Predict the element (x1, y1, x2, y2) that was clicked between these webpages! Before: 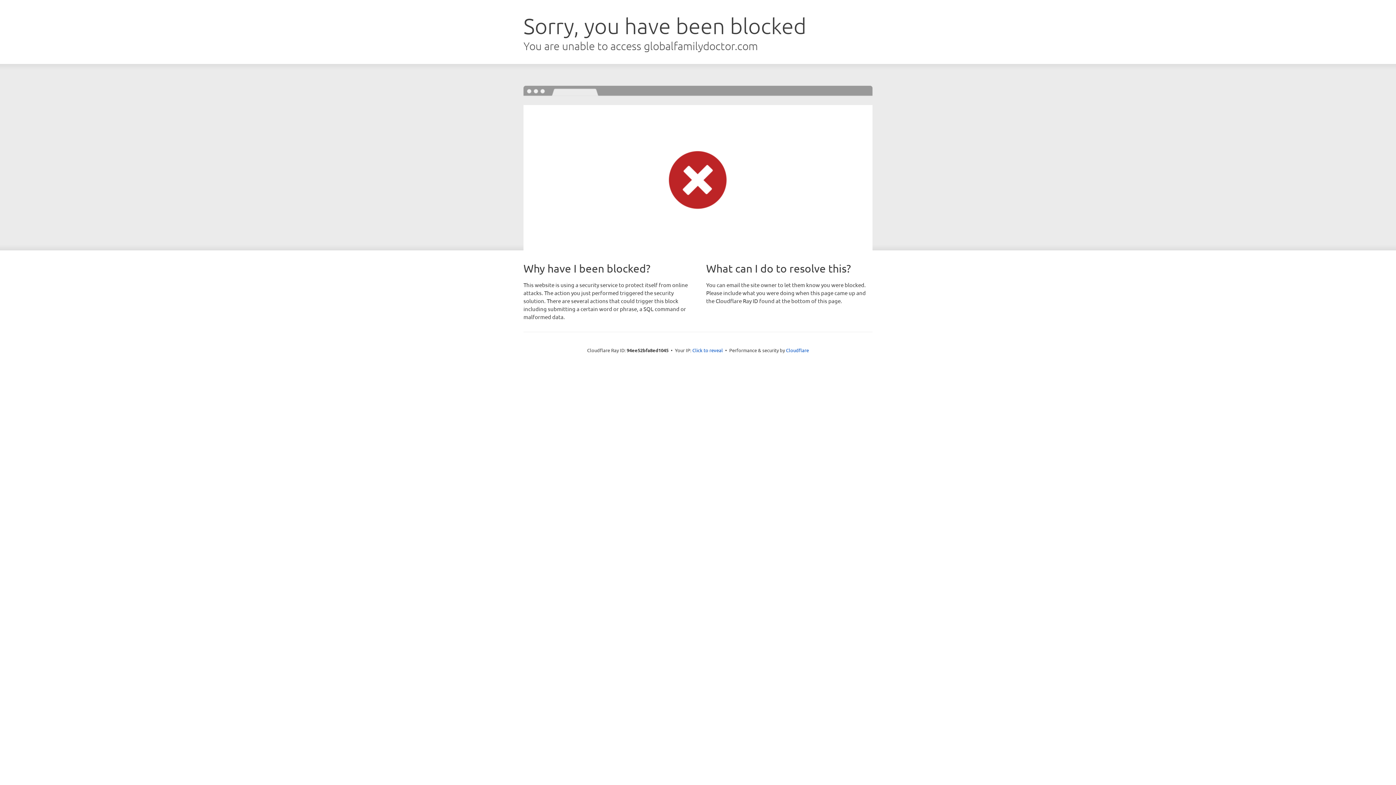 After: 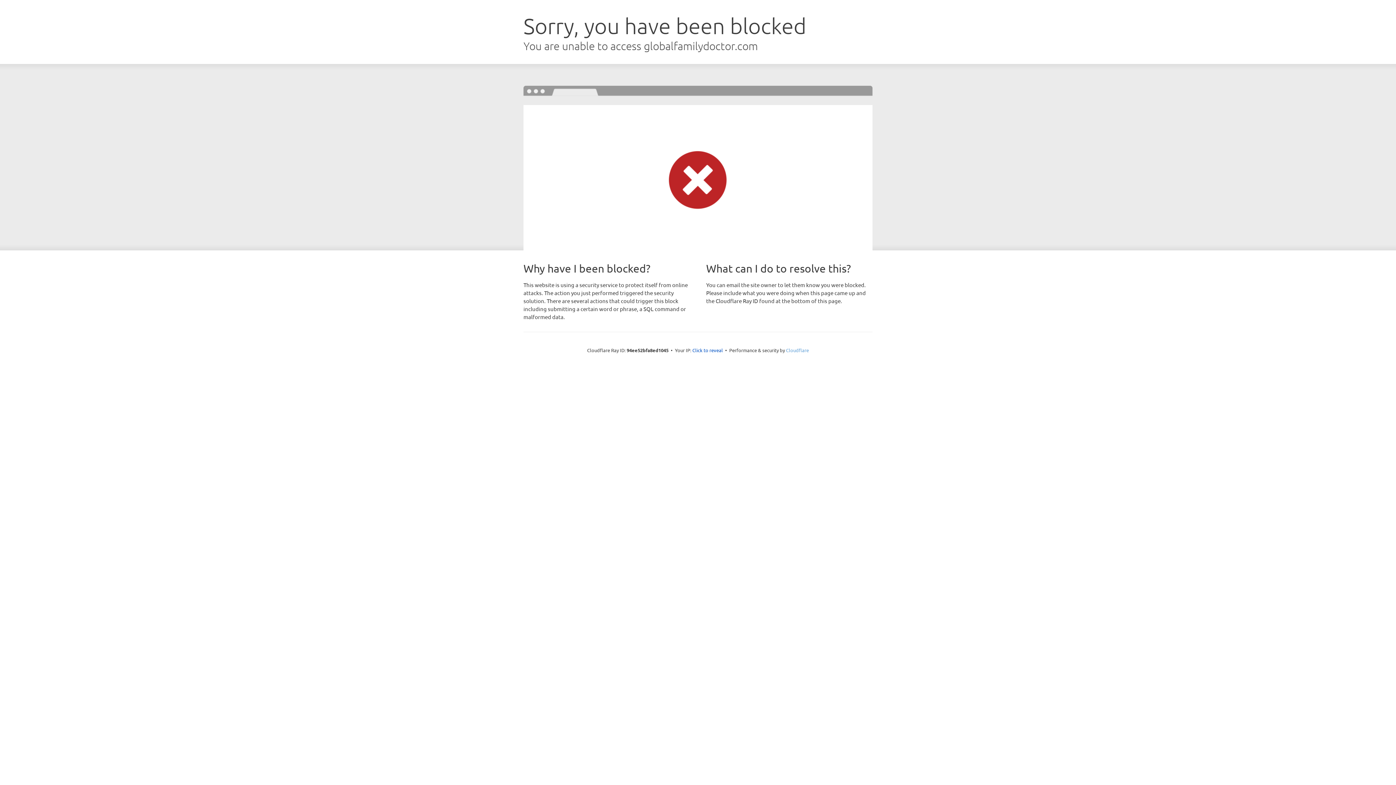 Action: bbox: (786, 347, 809, 353) label: Cloudflare